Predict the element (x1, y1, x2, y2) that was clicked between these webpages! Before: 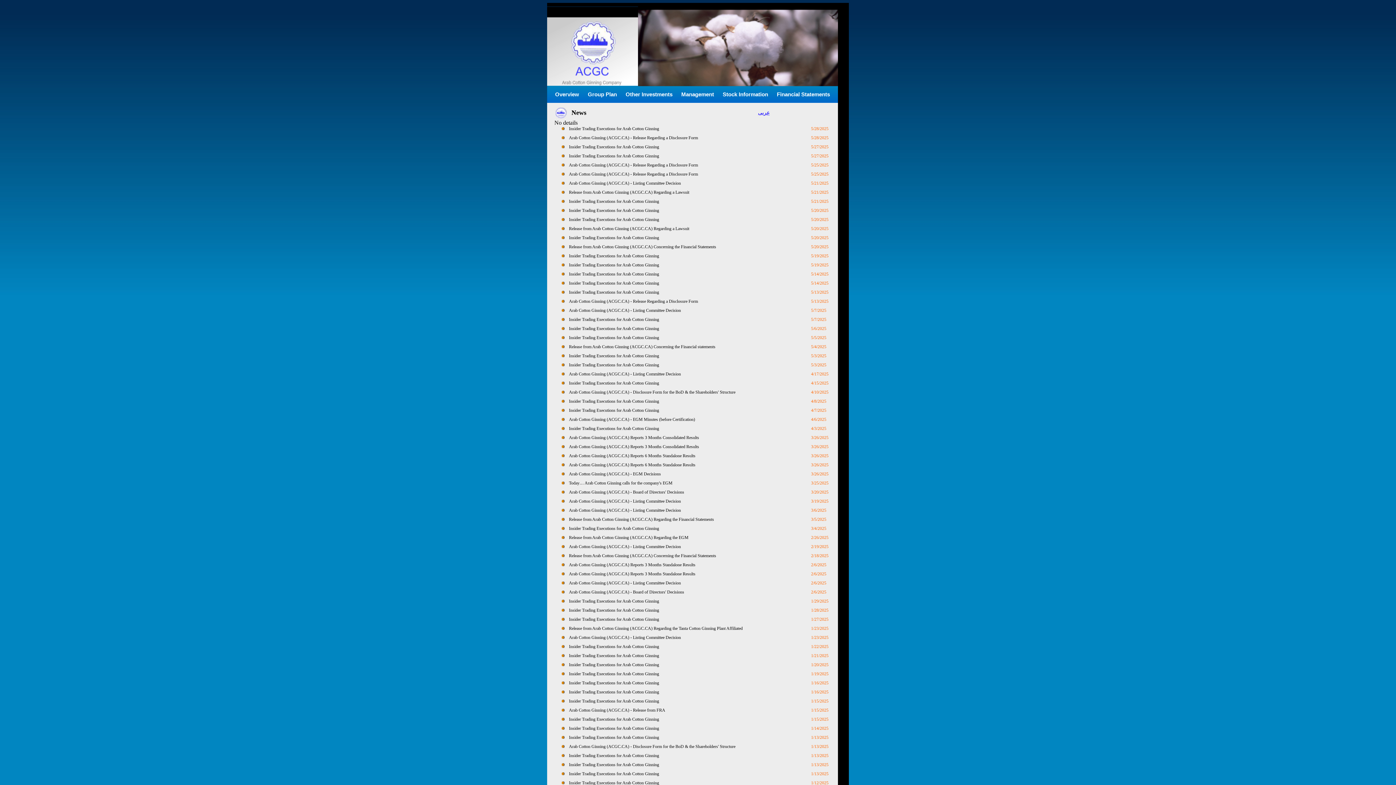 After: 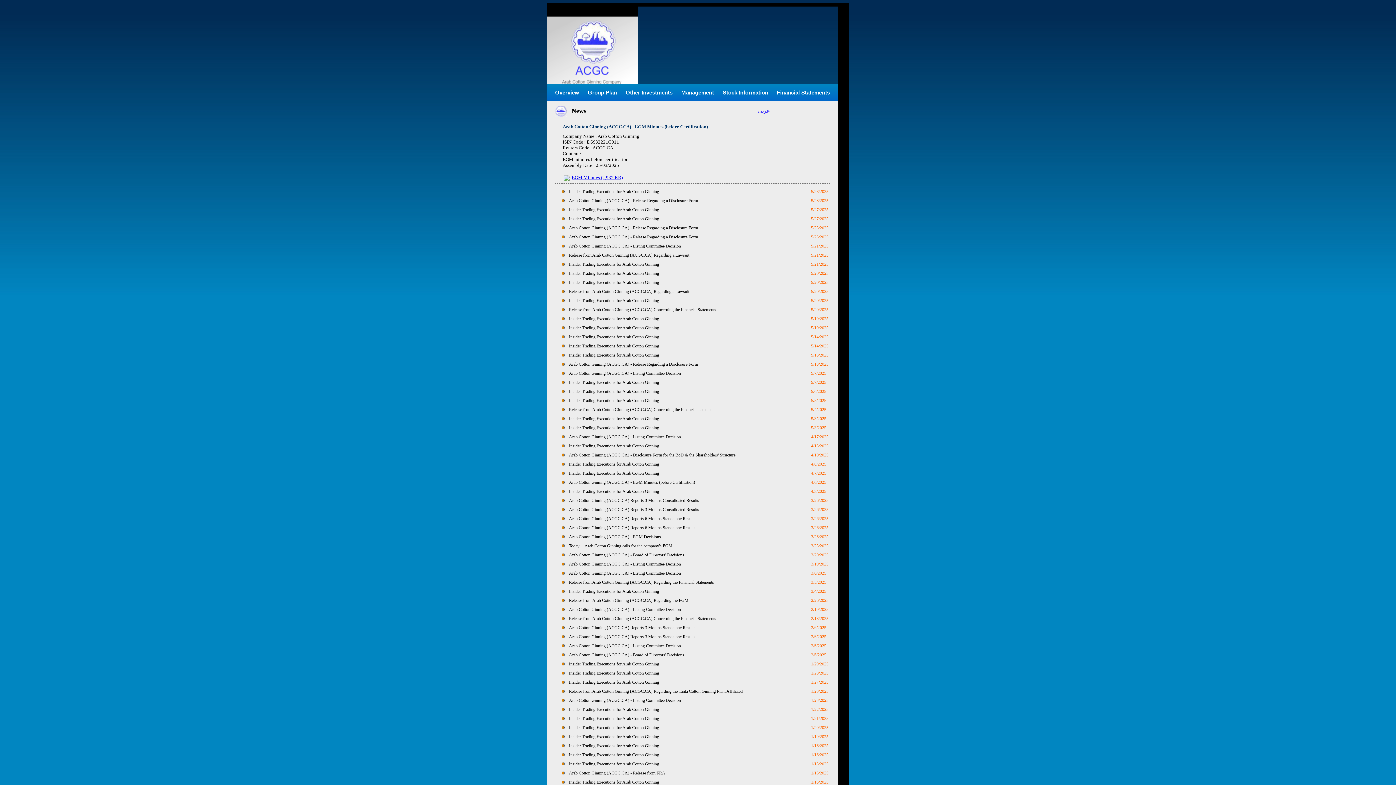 Action: label: Arab Cotton Ginning (ACGC.CA) - EGM Minutes (before Certification) bbox: (569, 417, 695, 422)